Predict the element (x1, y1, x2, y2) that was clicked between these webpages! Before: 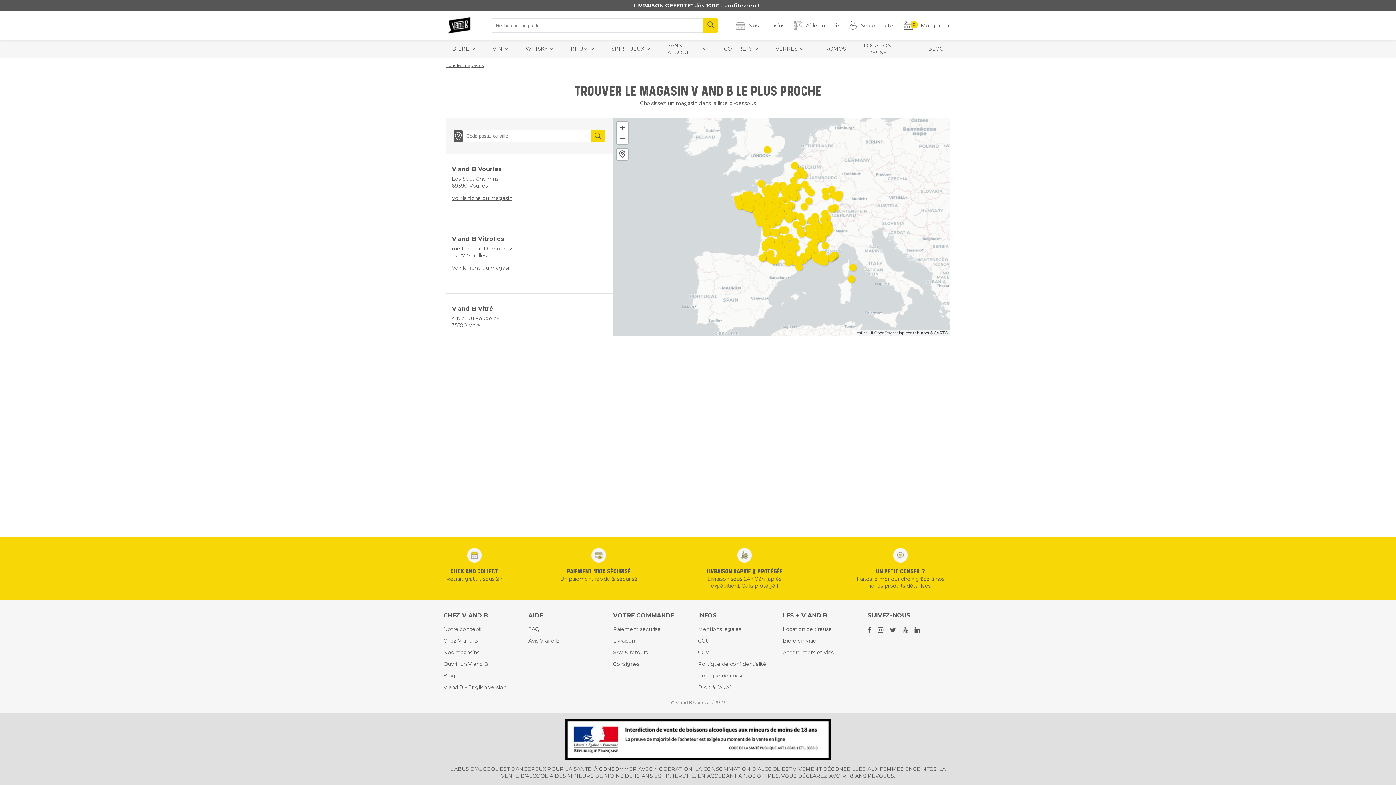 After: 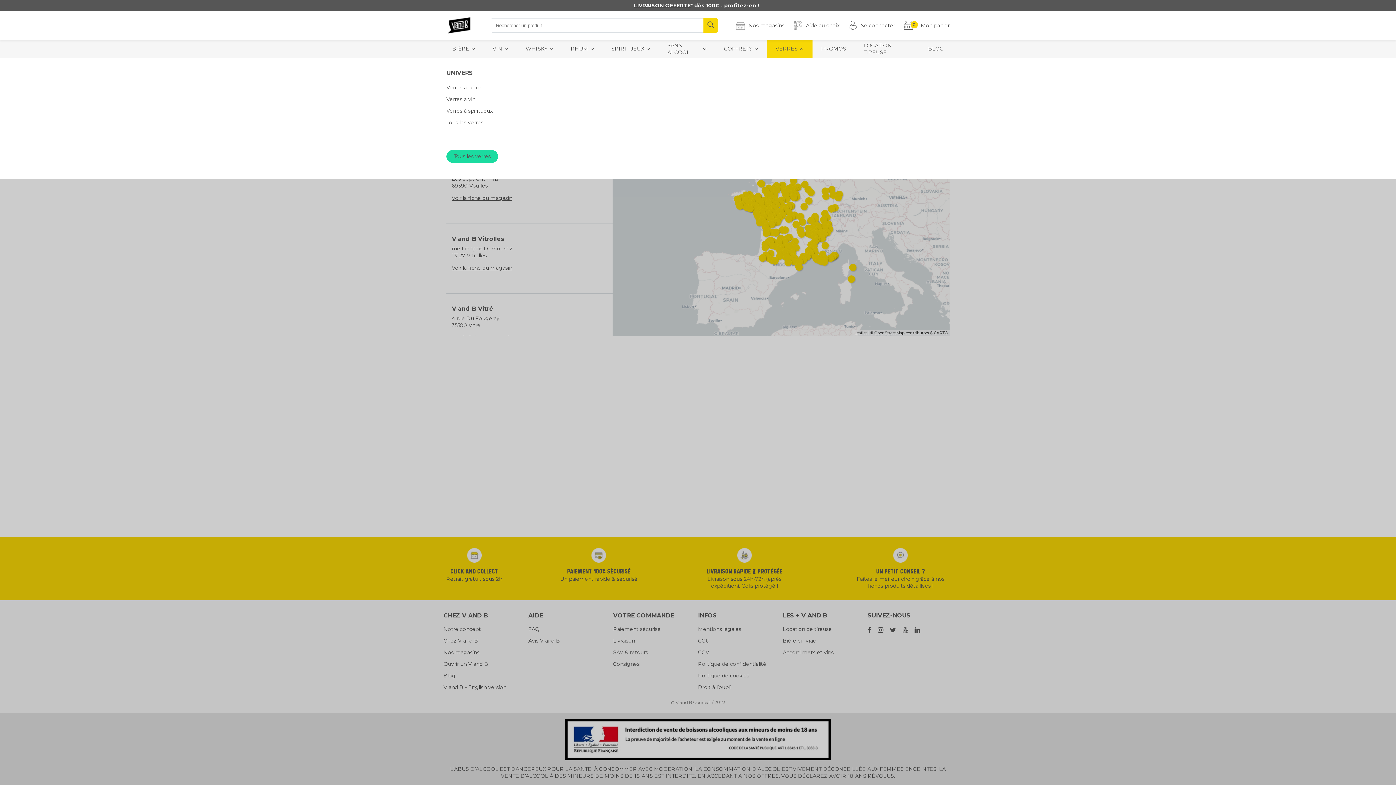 Action: bbox: (767, 40, 812, 58) label: VERRES